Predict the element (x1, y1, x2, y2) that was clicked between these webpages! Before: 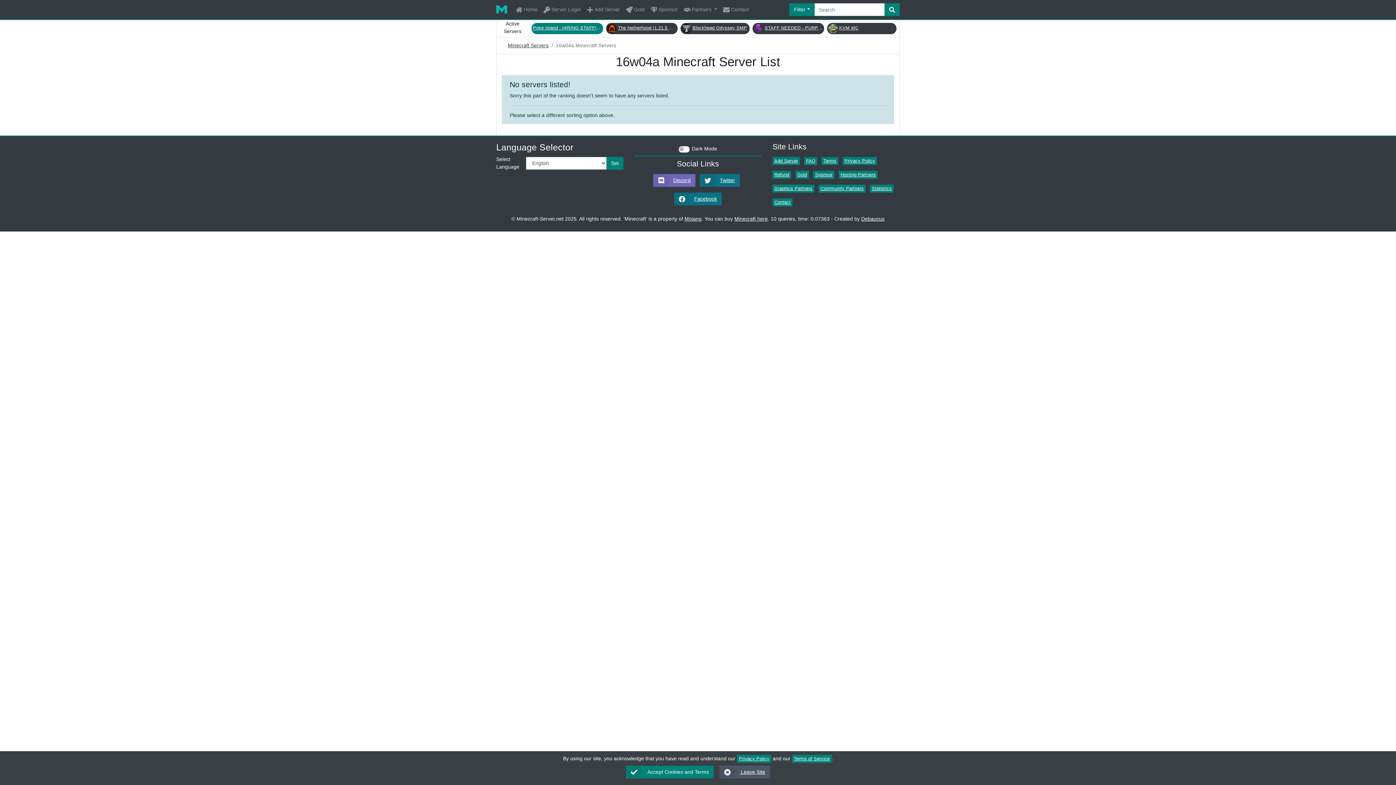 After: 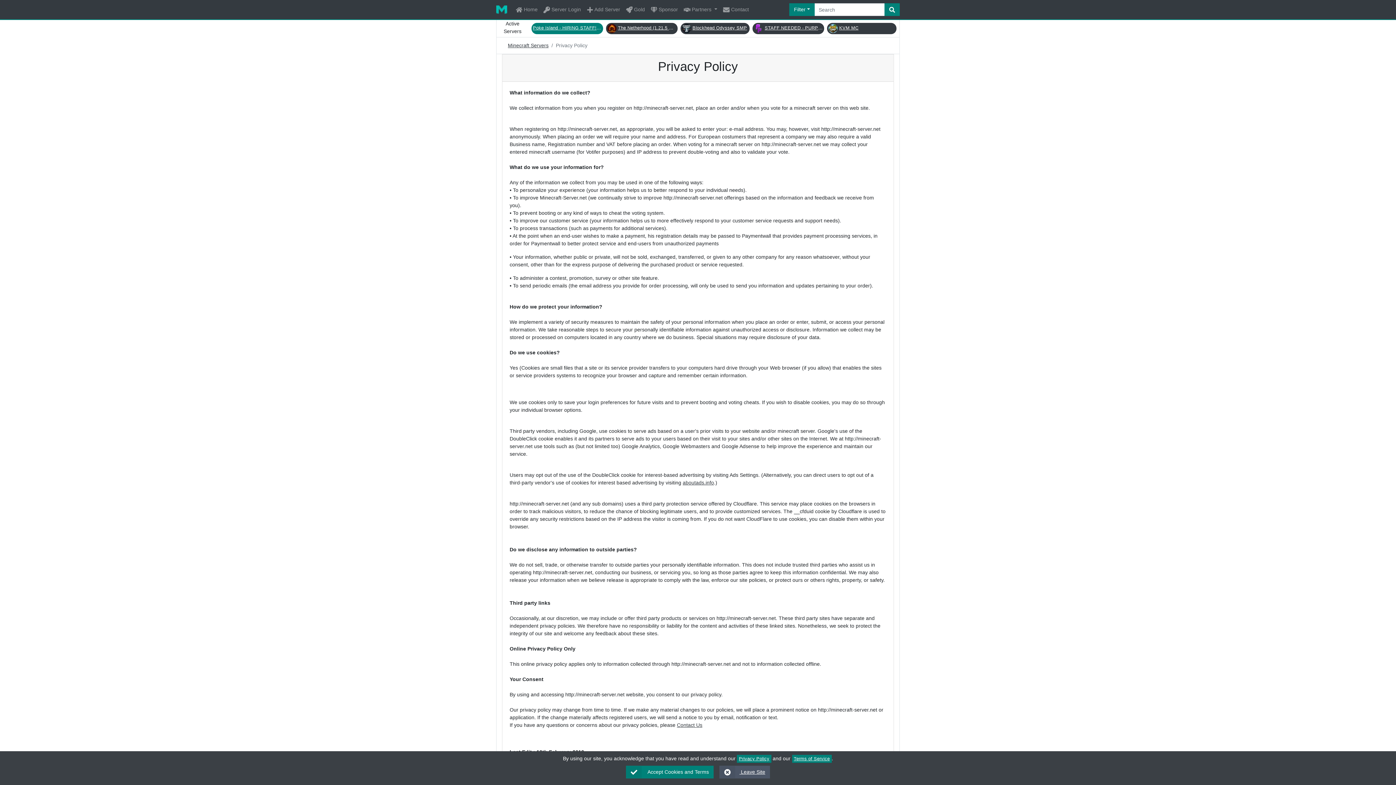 Action: bbox: (737, 755, 771, 763) label: Privacy Policy